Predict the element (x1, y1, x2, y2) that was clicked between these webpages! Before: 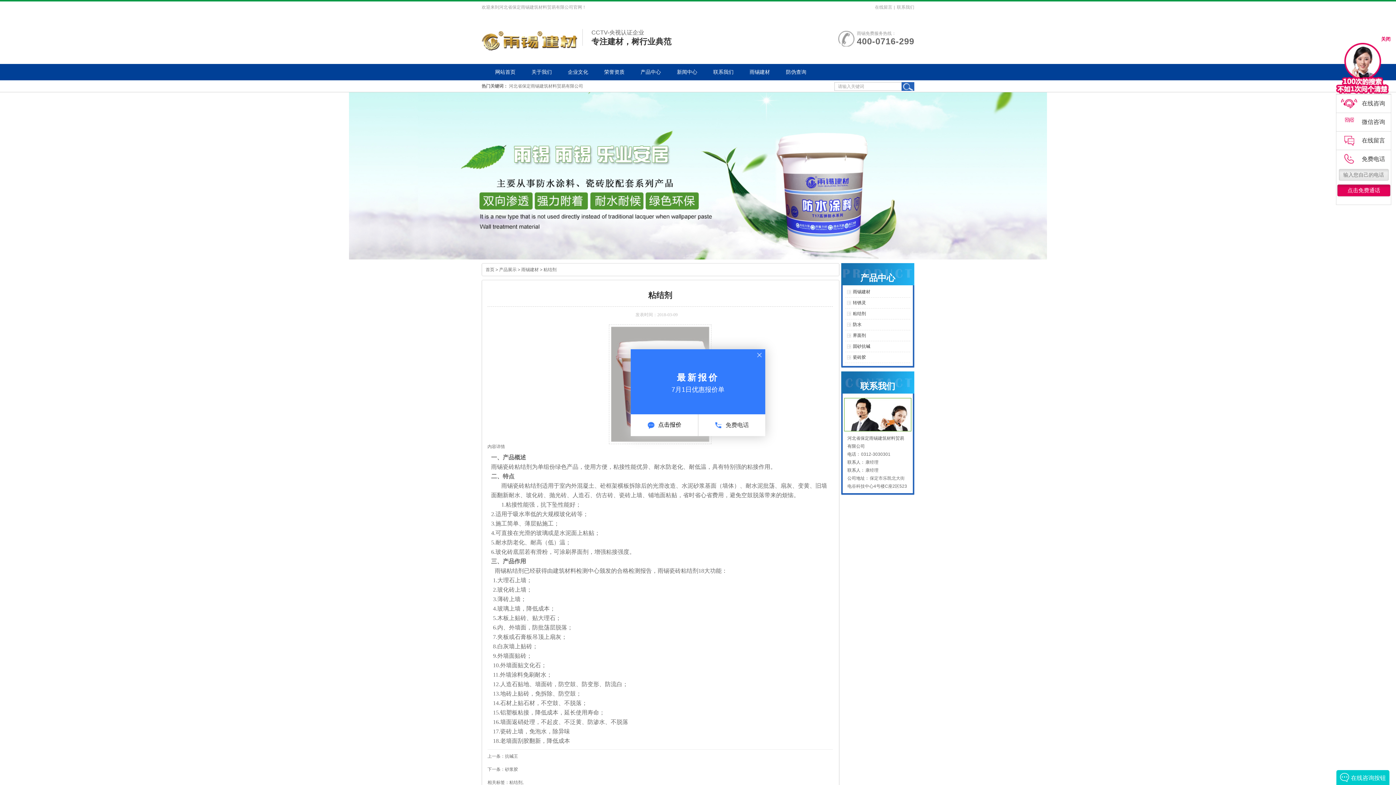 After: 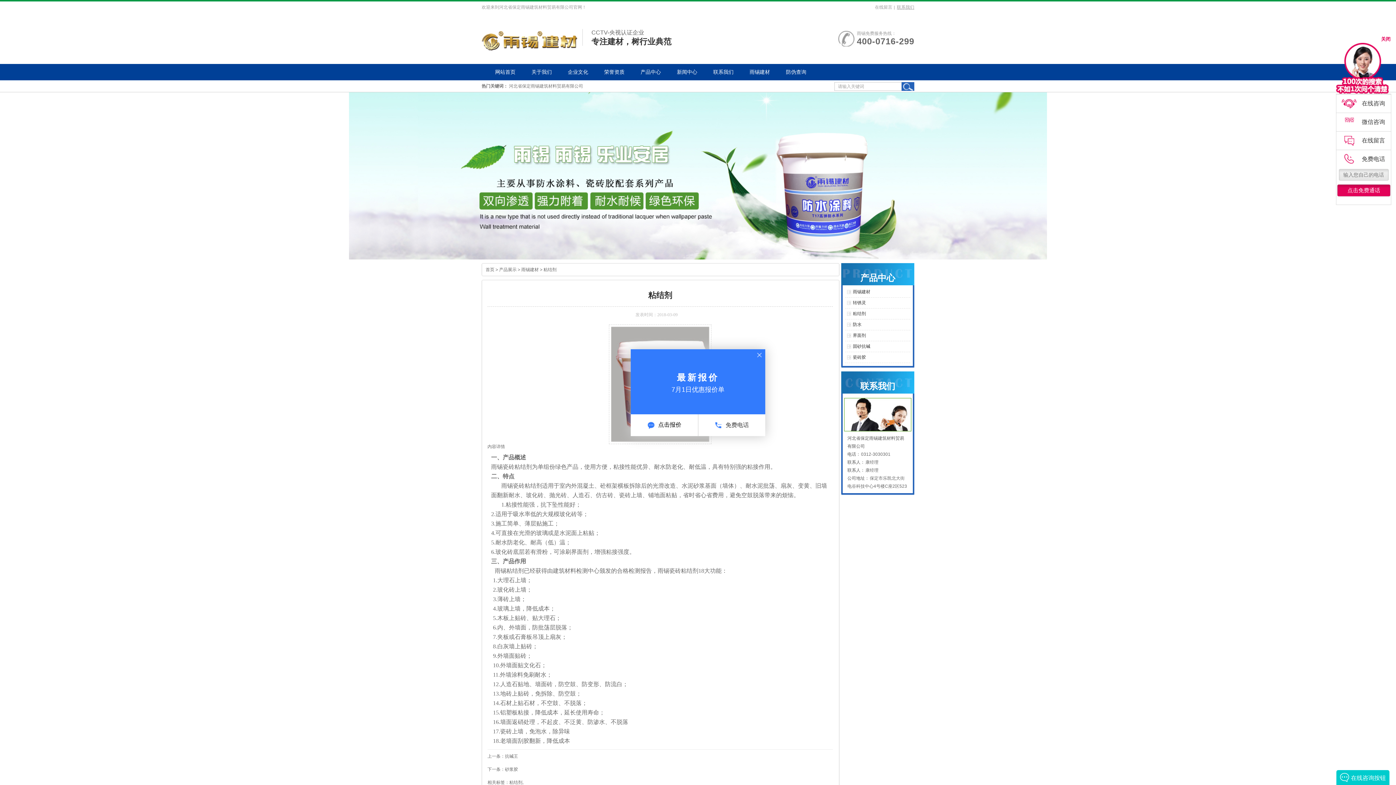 Action: bbox: (895, 4, 914, 9) label: 联系我们